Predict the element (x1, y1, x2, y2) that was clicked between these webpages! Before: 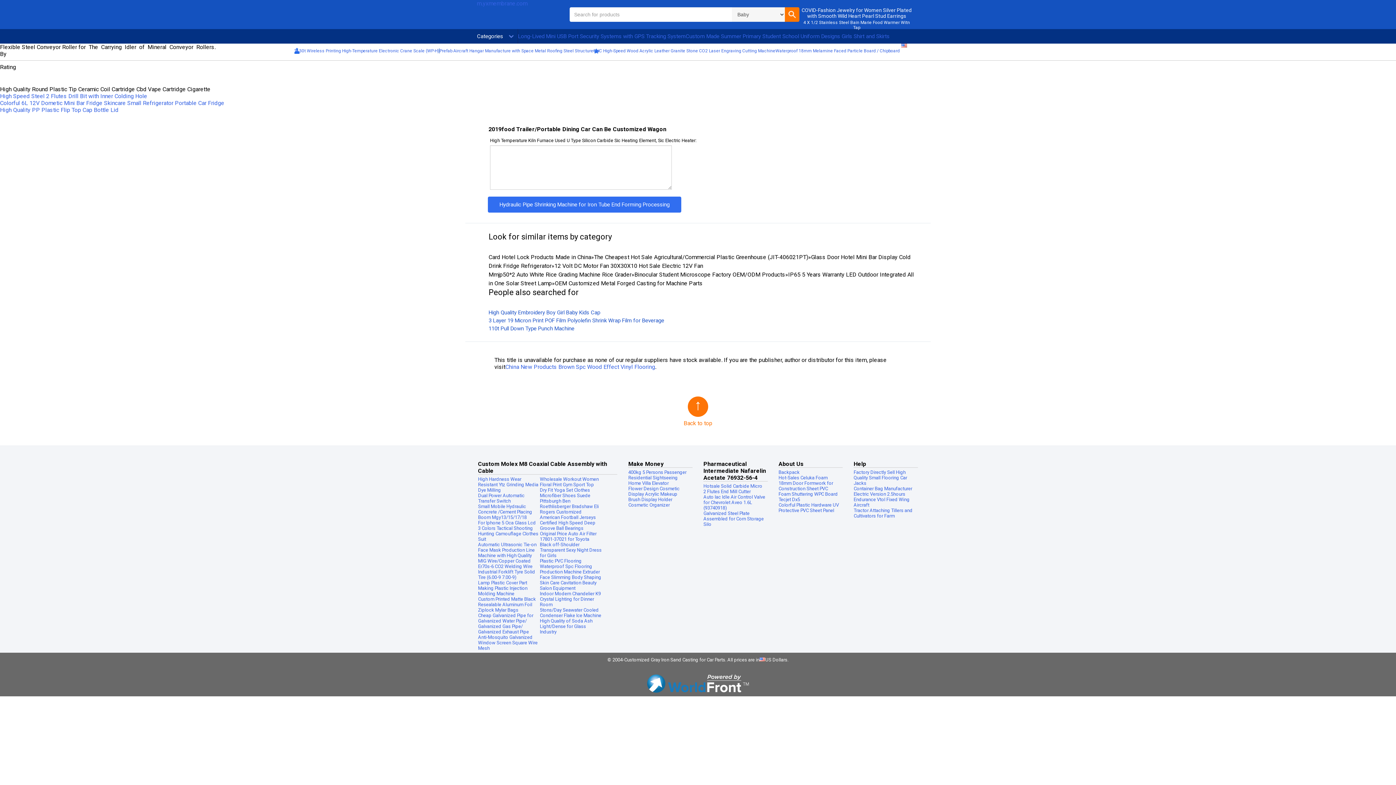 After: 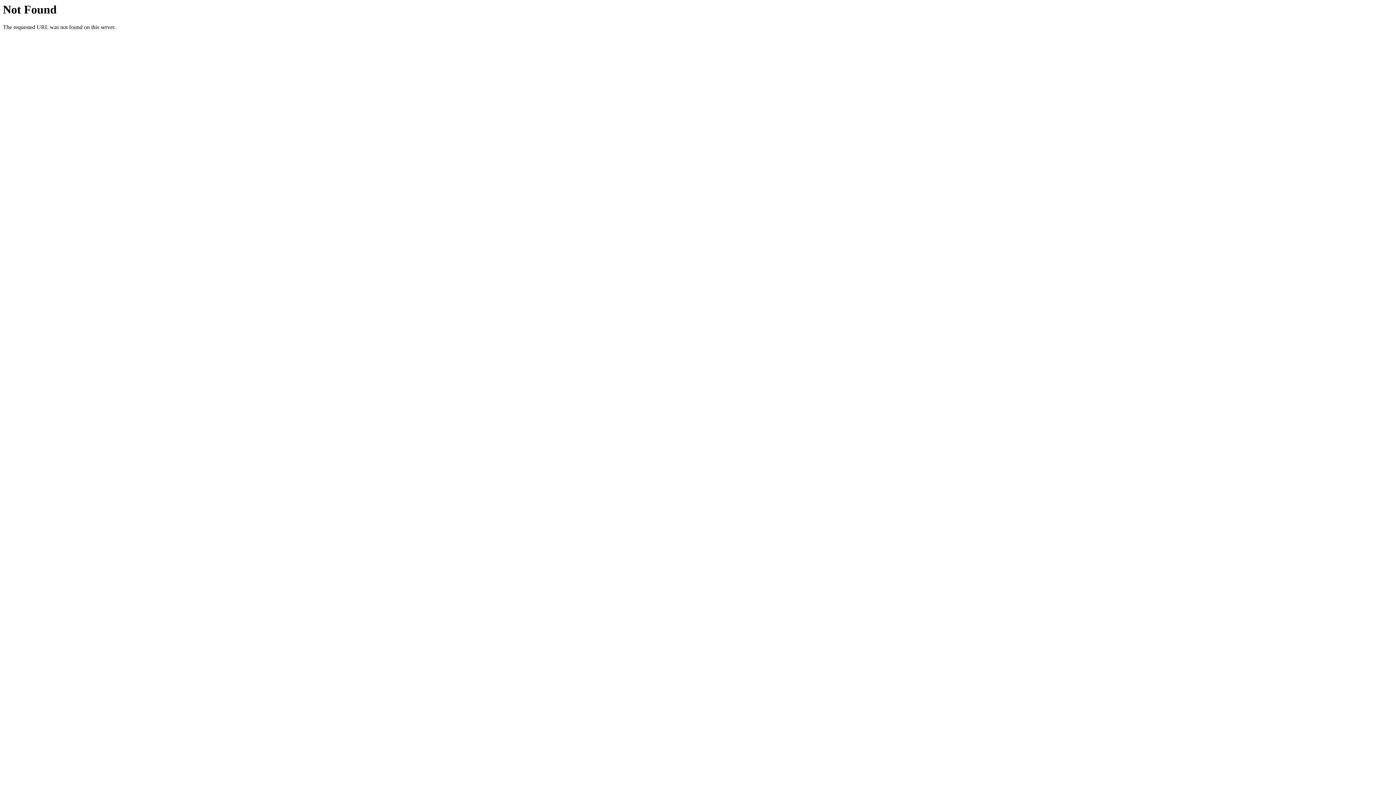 Action: label: Waterproof 18mm Melamine Faced Particle Board / Chipboard bbox: (775, 48, 900, 53)